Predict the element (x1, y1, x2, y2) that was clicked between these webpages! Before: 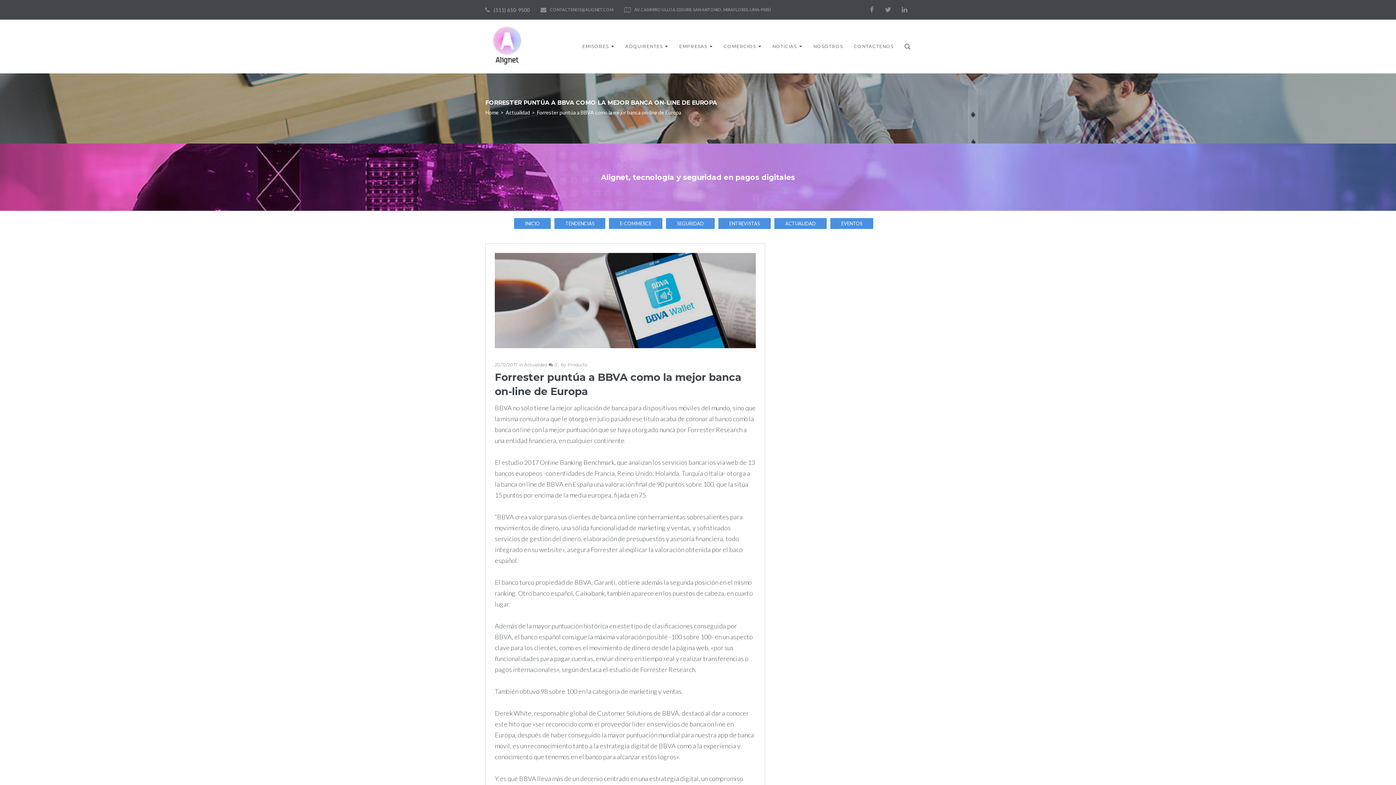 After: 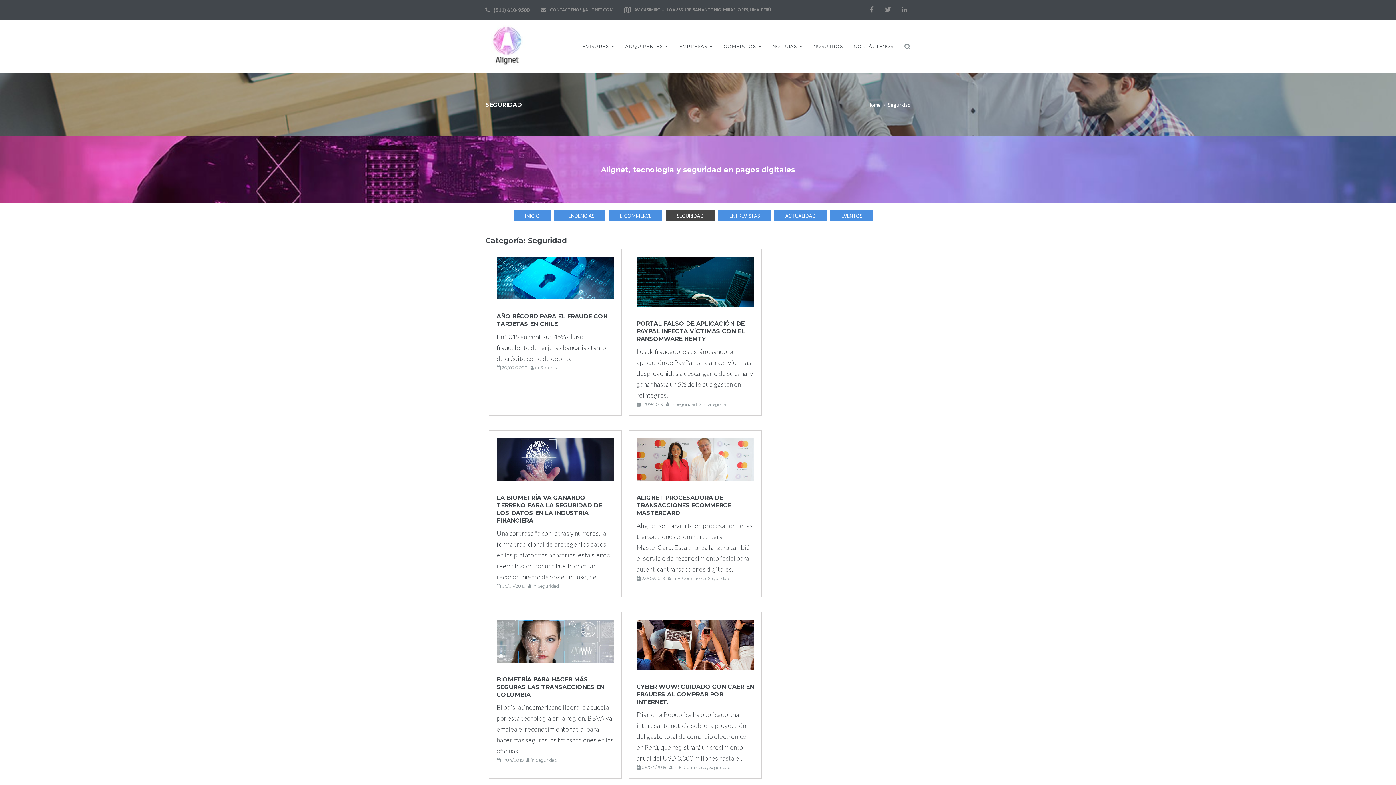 Action: bbox: (666, 218, 714, 229) label: SEGURIDAD